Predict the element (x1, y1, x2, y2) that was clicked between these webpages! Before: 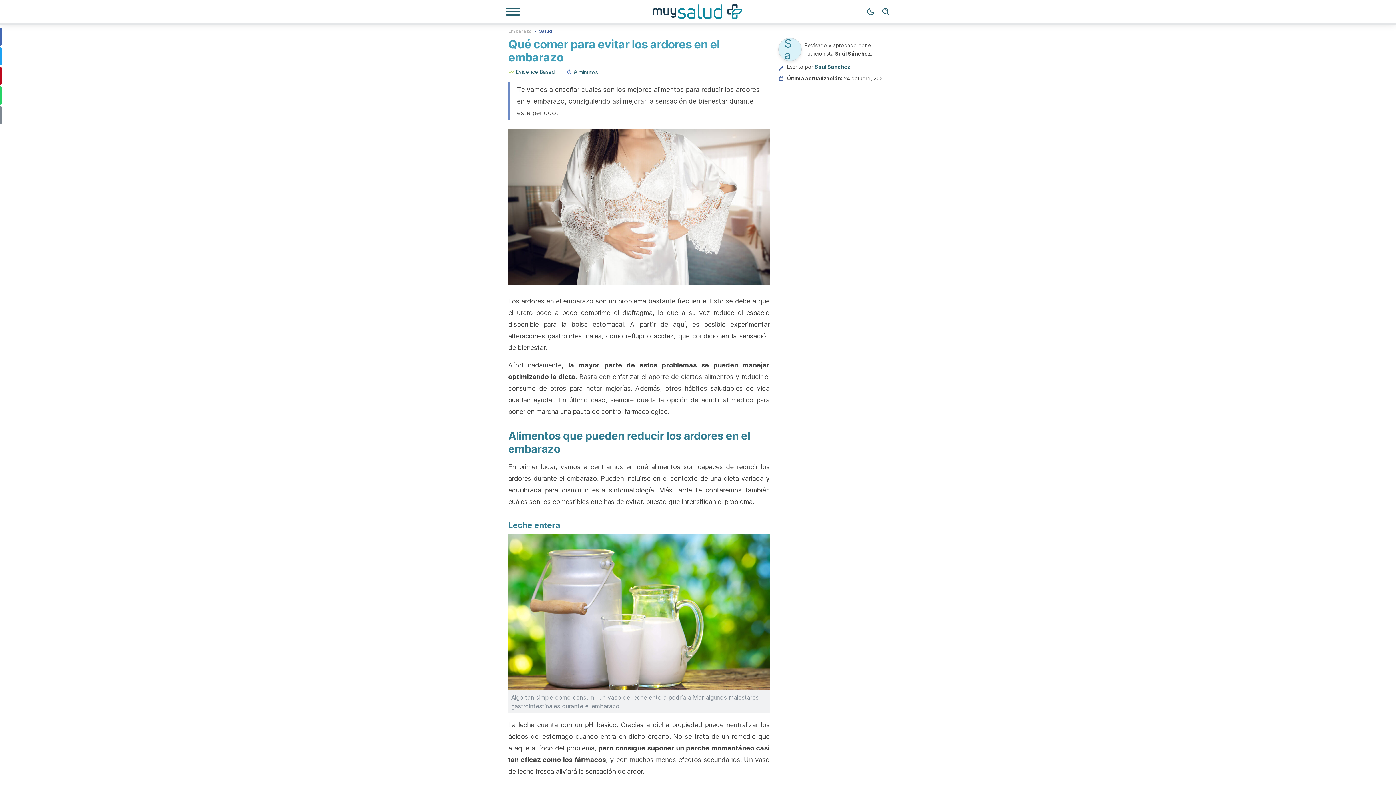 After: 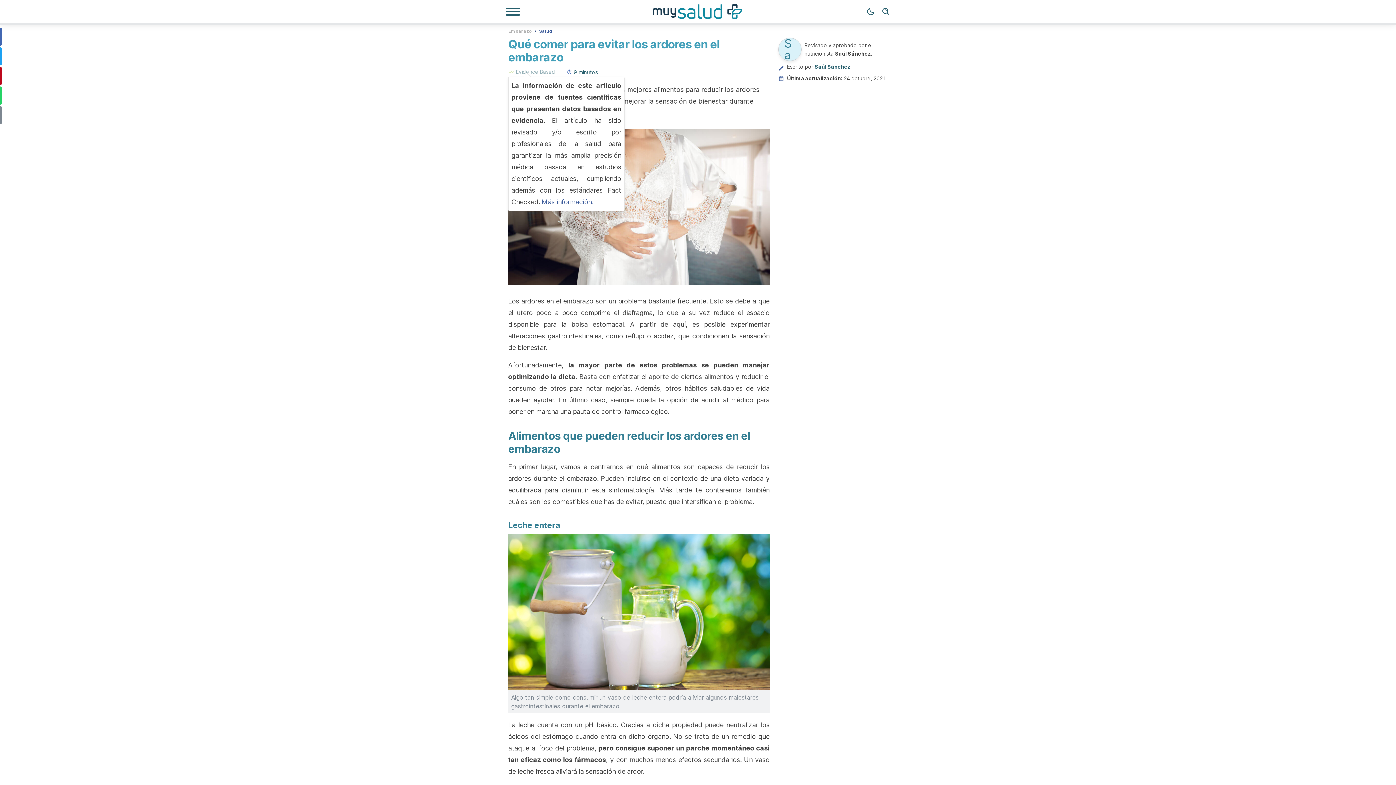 Action: bbox: (508, 66, 557, 76) label: Evidence Based